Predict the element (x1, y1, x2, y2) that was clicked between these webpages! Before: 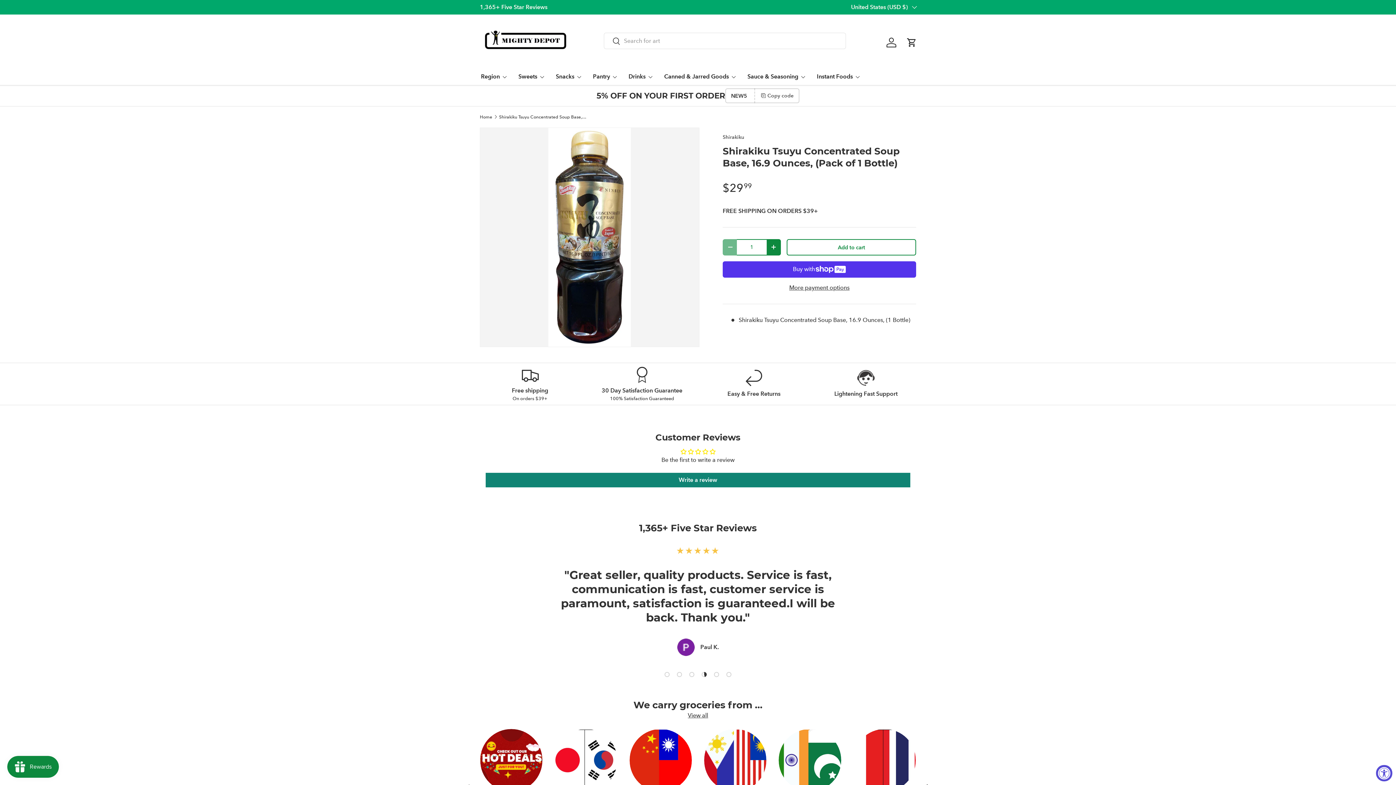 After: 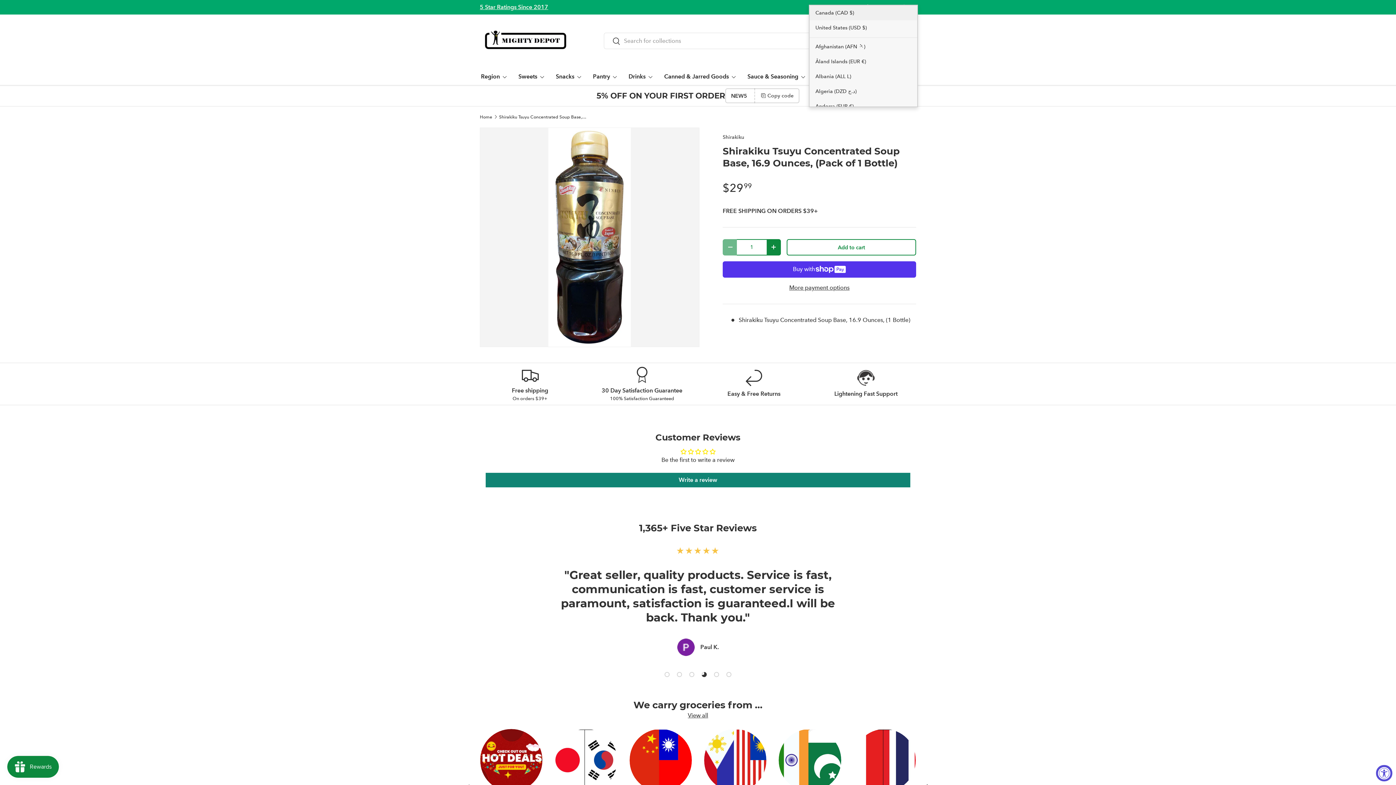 Action: bbox: (851, 2, 916, 11) label: United States (USD $)